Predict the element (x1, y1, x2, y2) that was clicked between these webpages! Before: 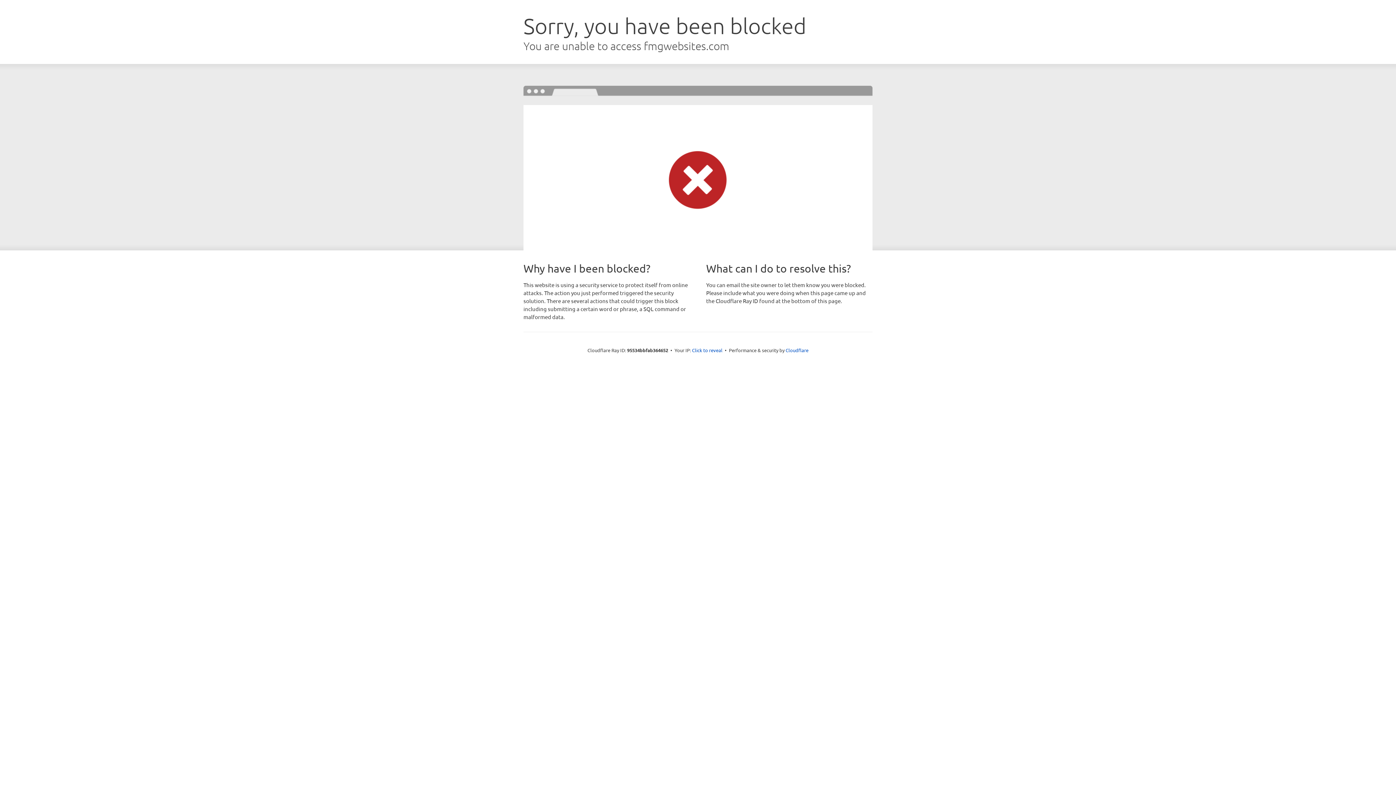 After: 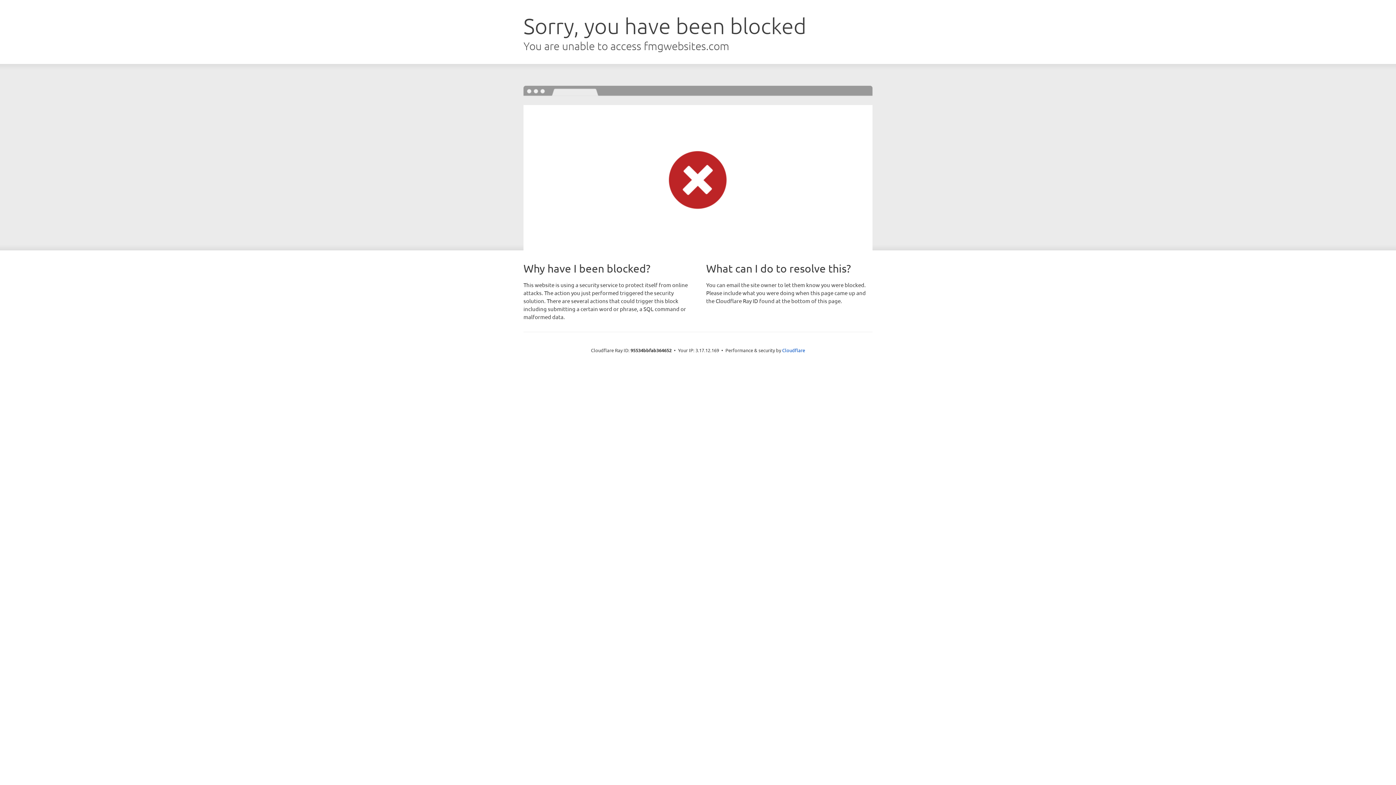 Action: label: Click to reveal bbox: (692, 346, 722, 353)